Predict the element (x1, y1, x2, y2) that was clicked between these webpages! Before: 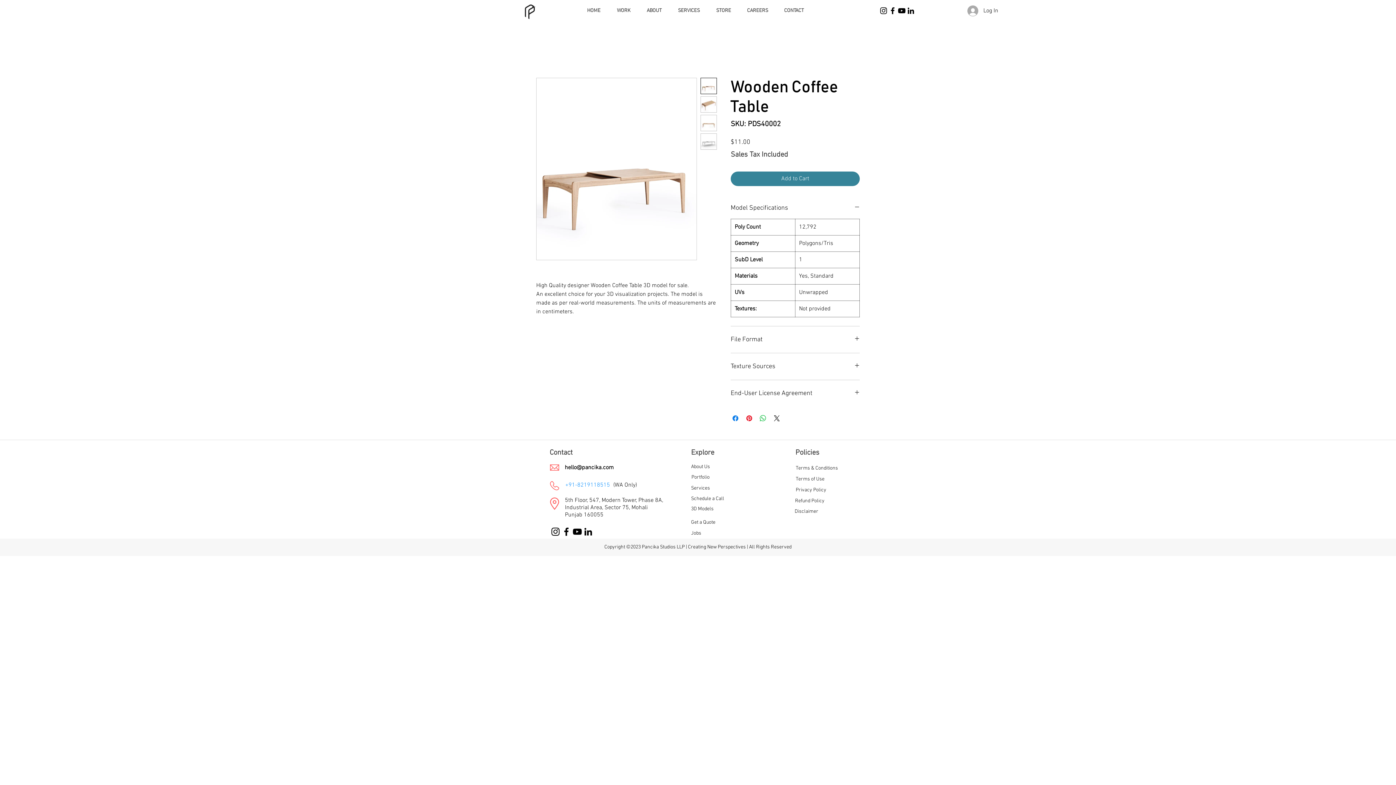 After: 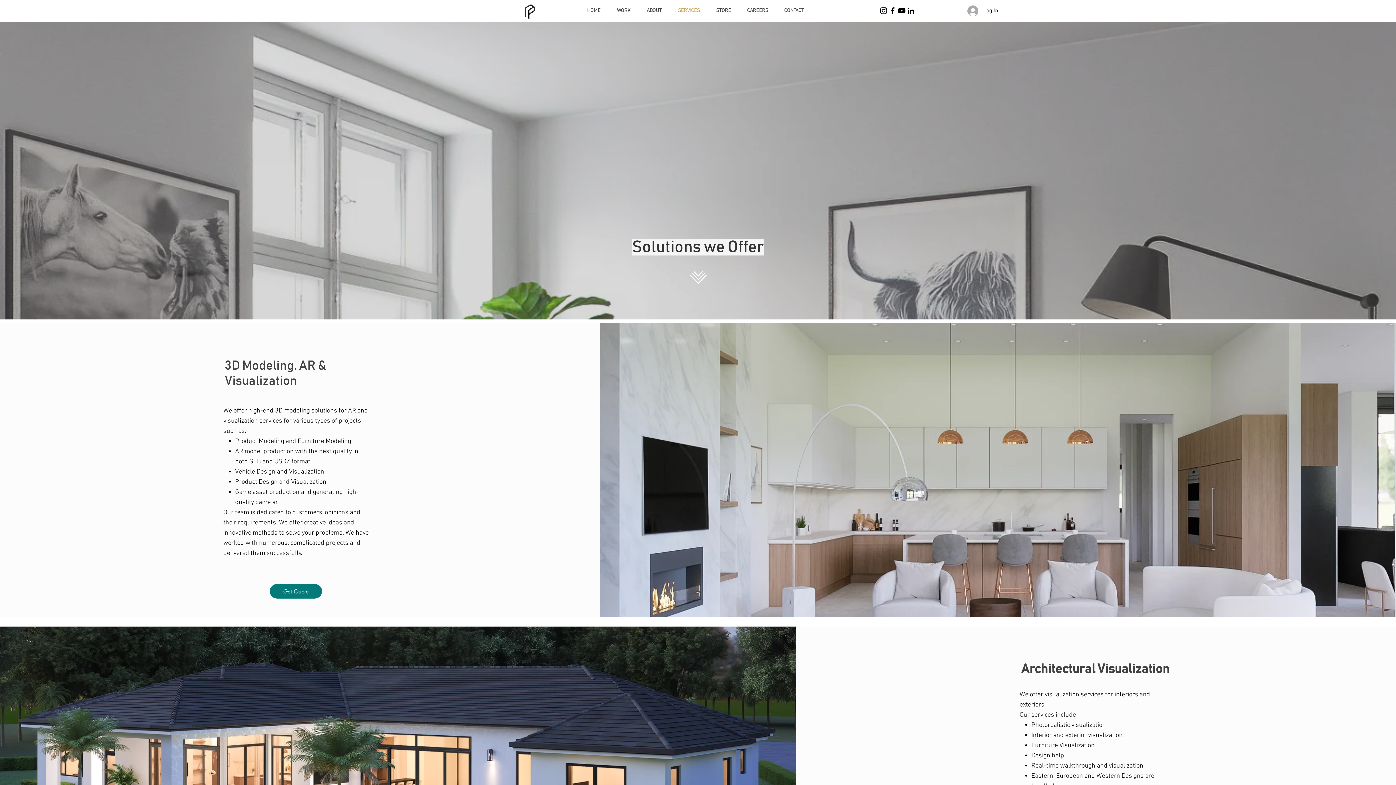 Action: bbox: (672, 4, 710, 17) label: SERVICES